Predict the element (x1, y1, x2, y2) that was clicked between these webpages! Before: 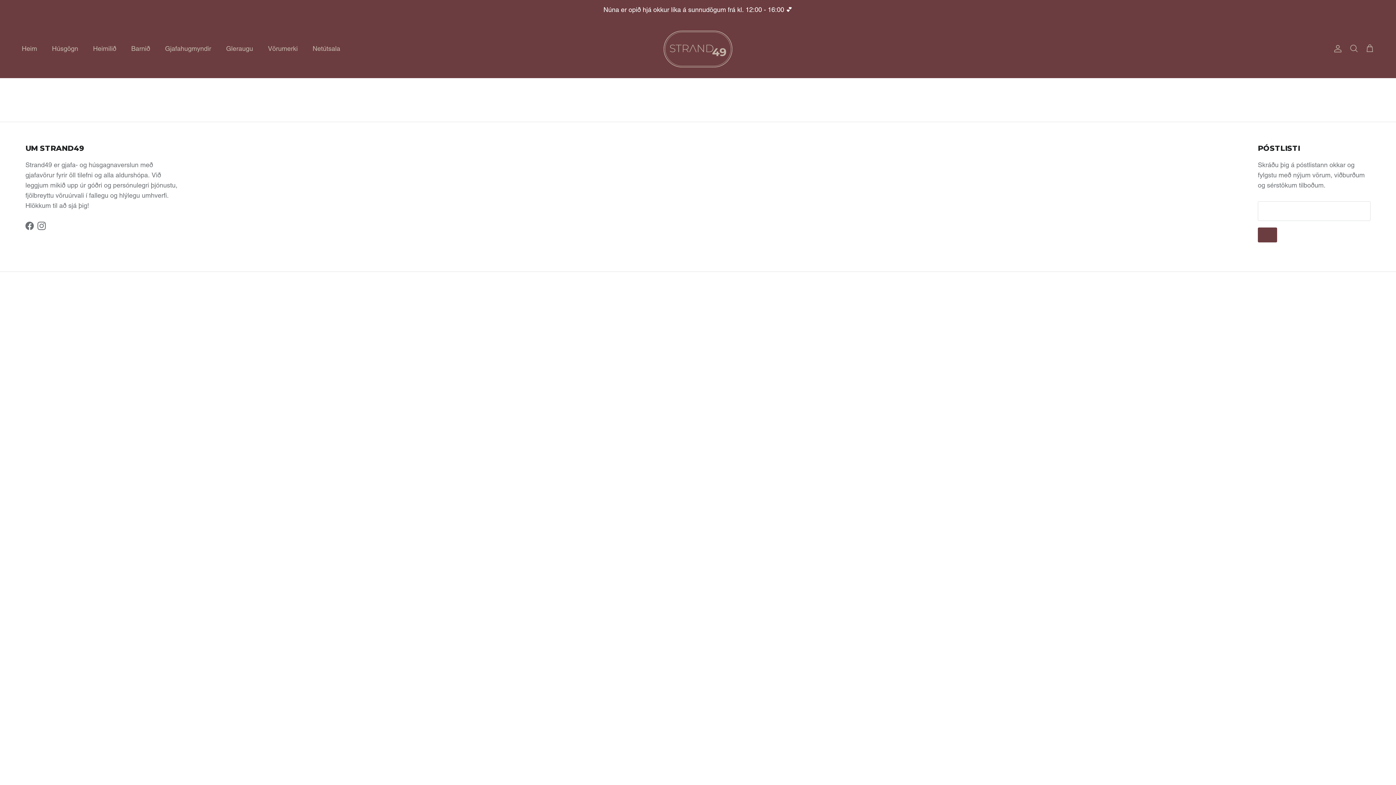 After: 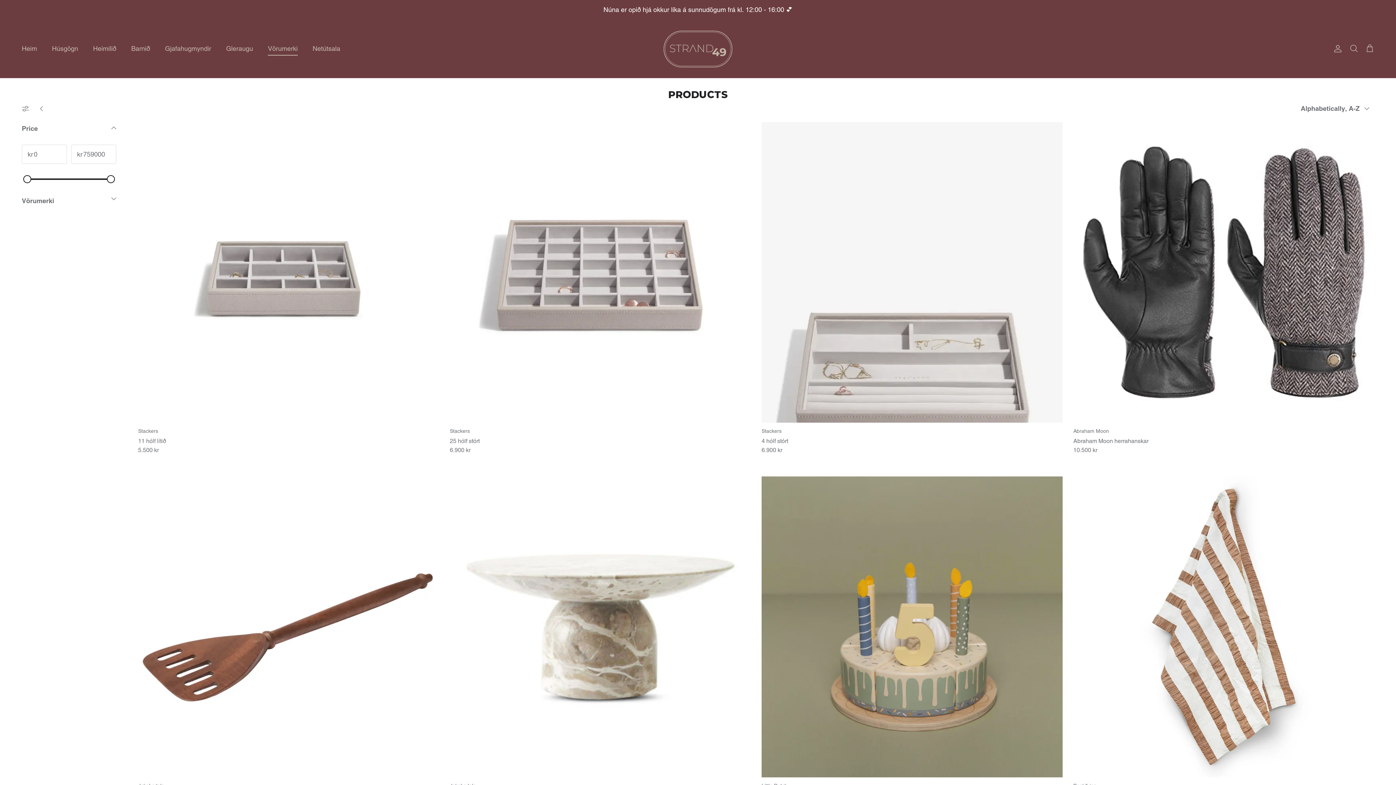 Action: bbox: (261, 35, 304, 61) label: Vörumerki